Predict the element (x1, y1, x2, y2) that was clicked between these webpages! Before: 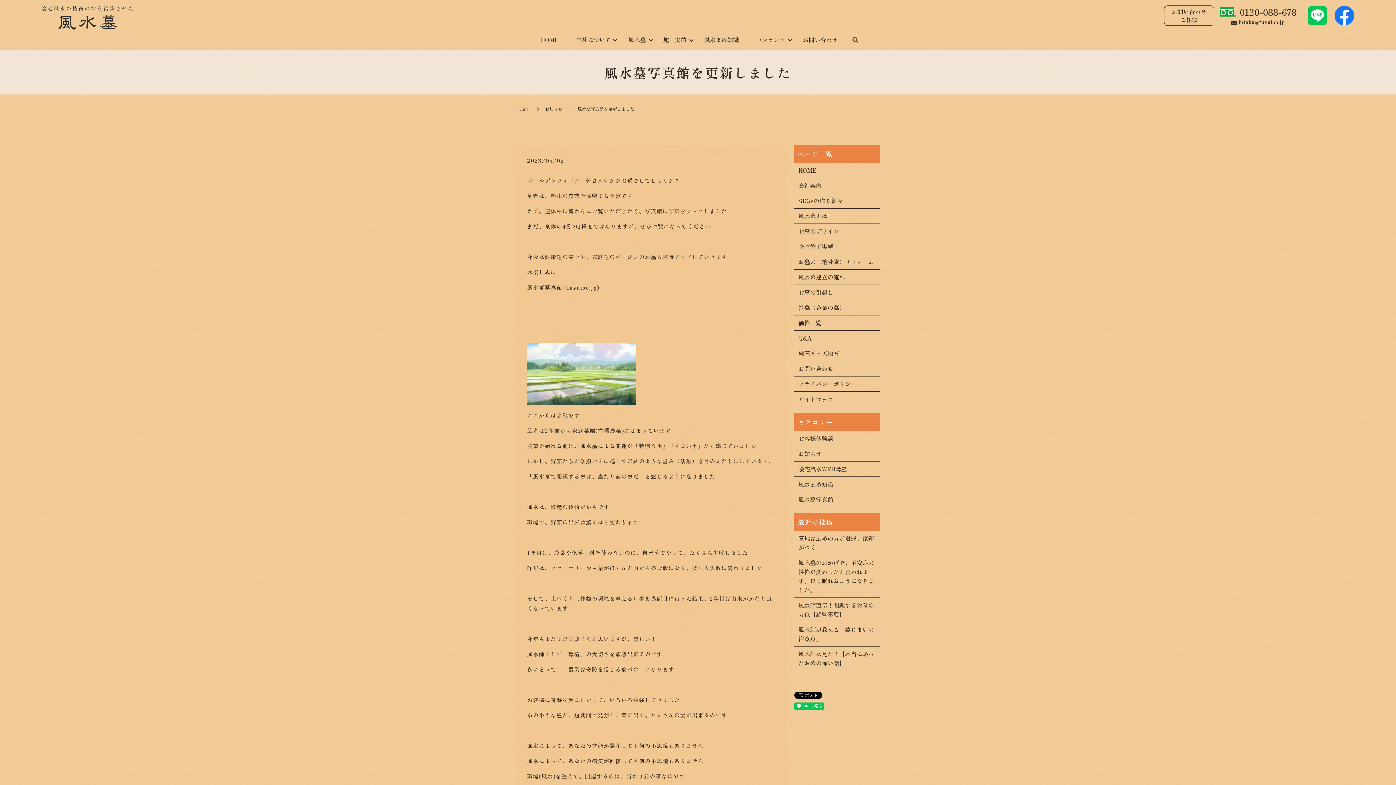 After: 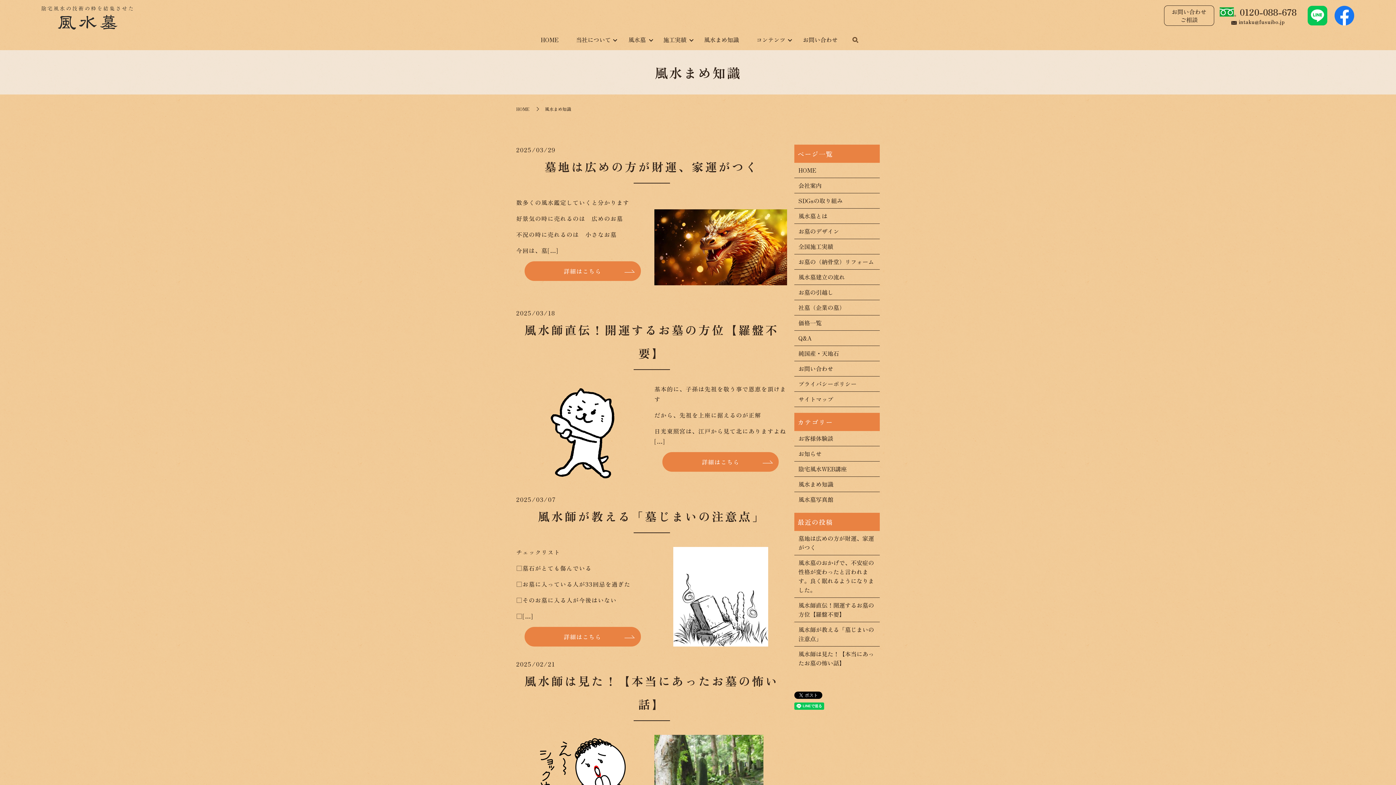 Action: label: 風水まめ知識 bbox: (695, 33, 747, 46)